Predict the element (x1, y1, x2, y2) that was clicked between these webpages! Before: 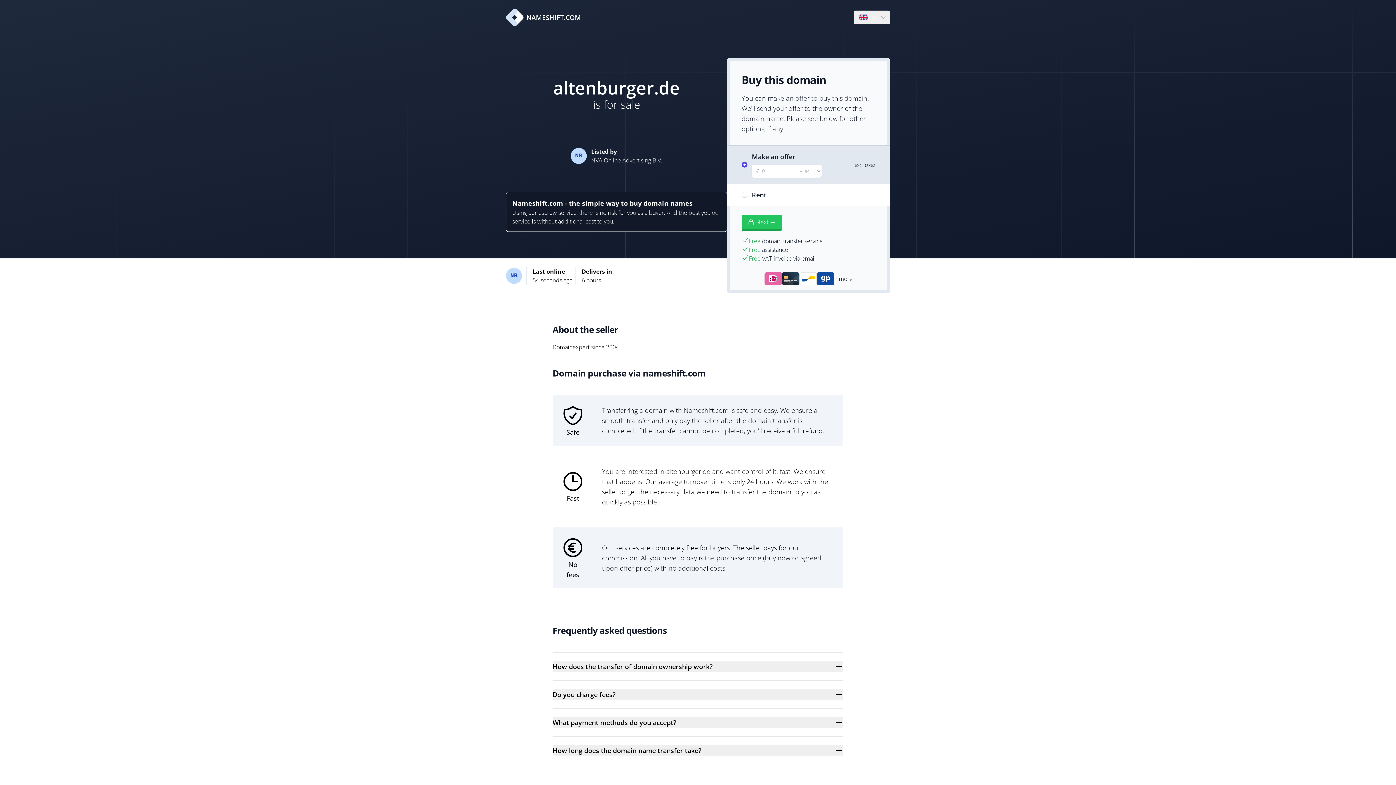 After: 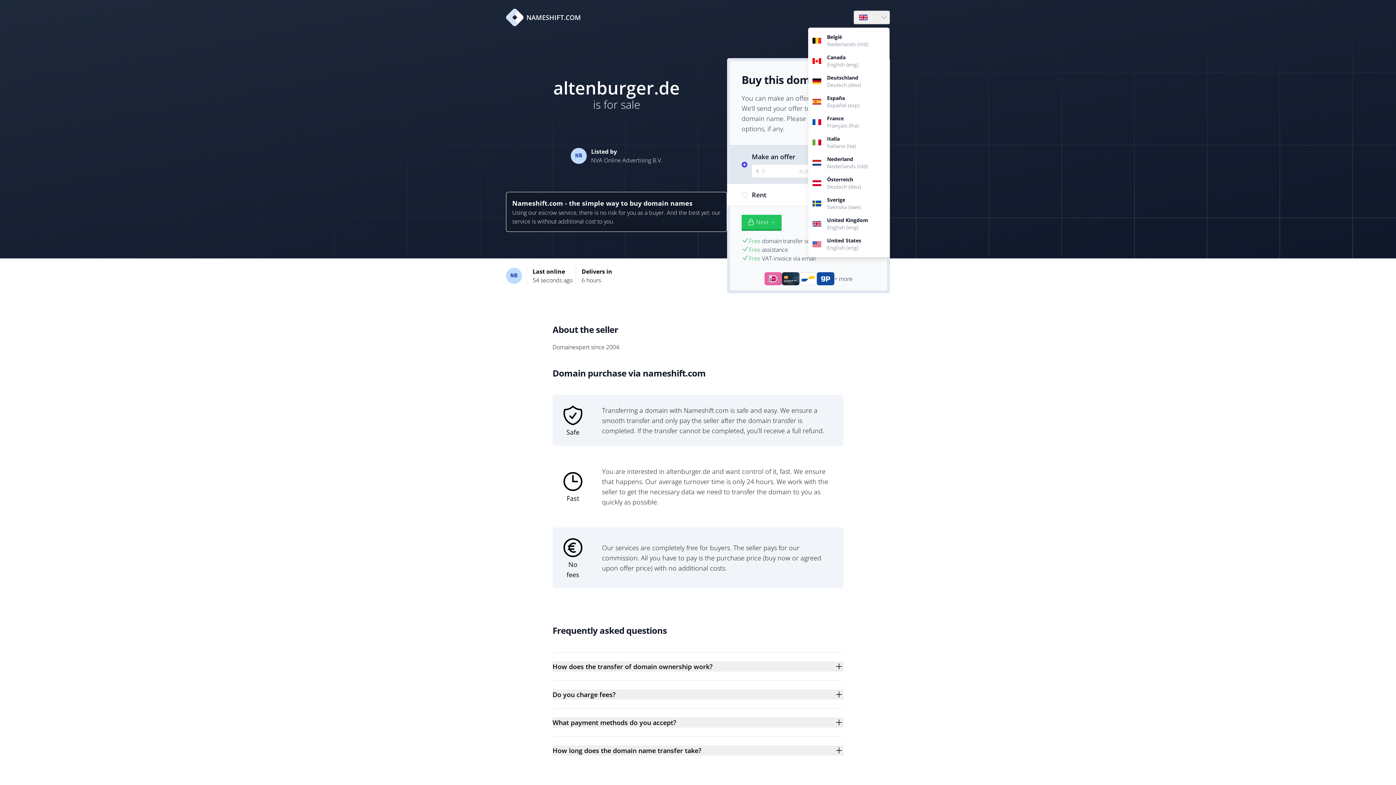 Action: label: Language bbox: (854, 10, 889, 24)